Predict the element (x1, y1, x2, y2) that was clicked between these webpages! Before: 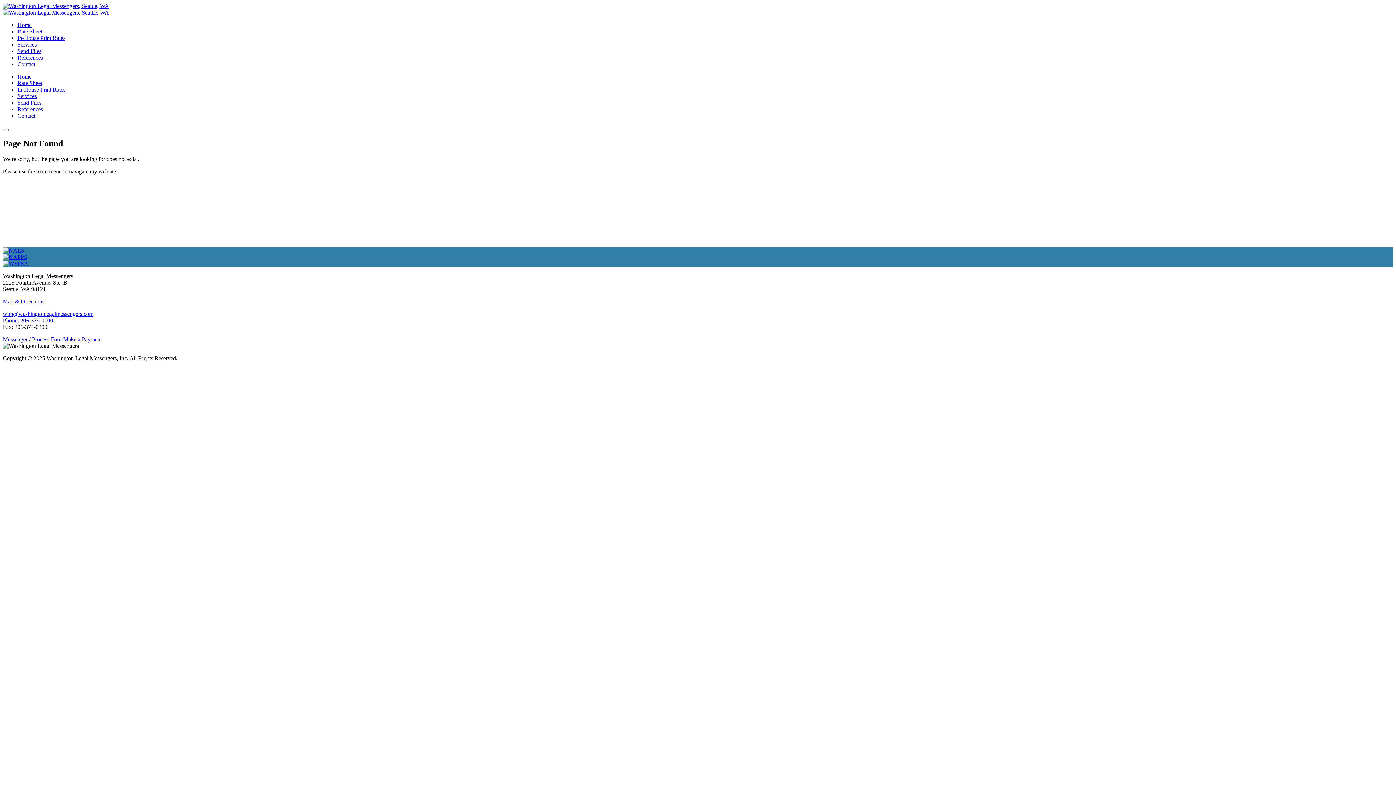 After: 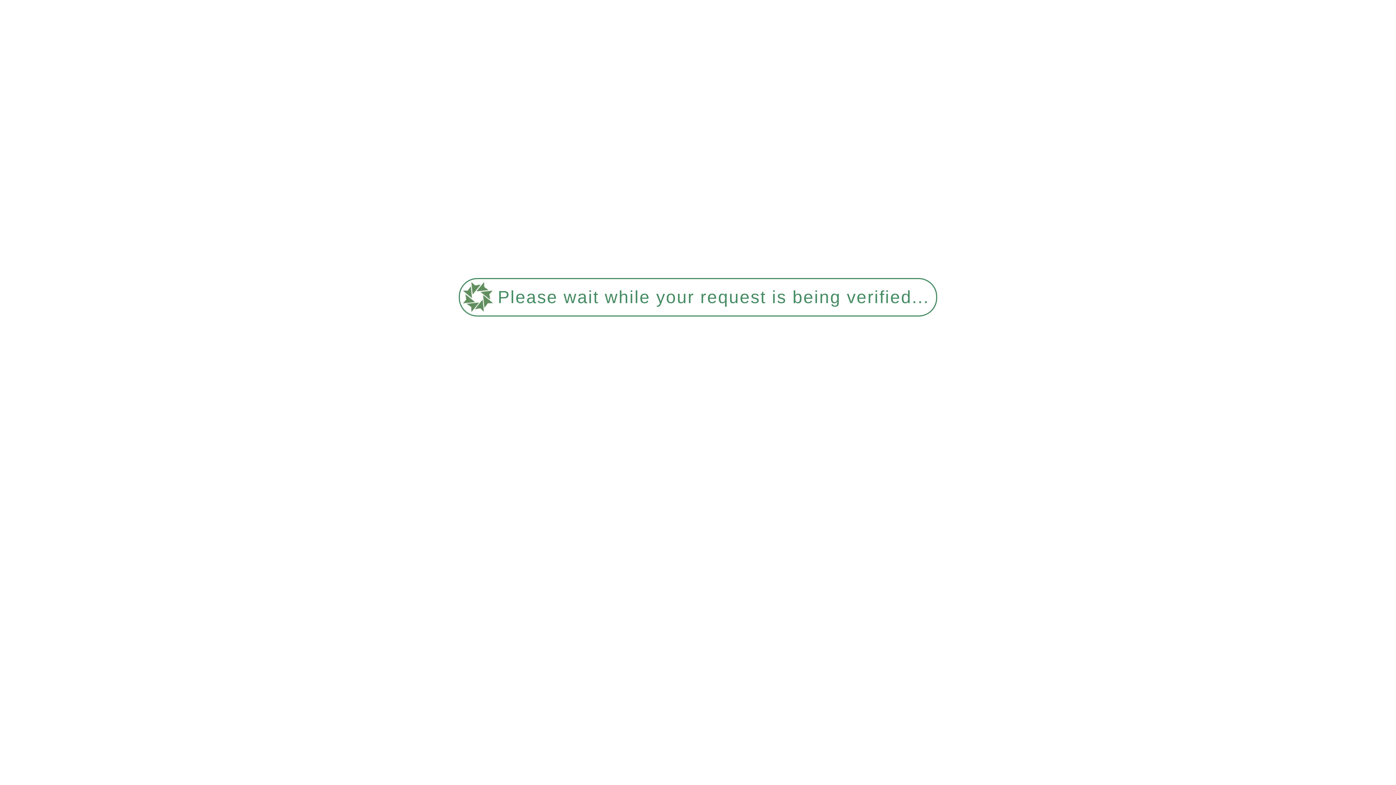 Action: label: Rate Sheet bbox: (17, 80, 42, 86)